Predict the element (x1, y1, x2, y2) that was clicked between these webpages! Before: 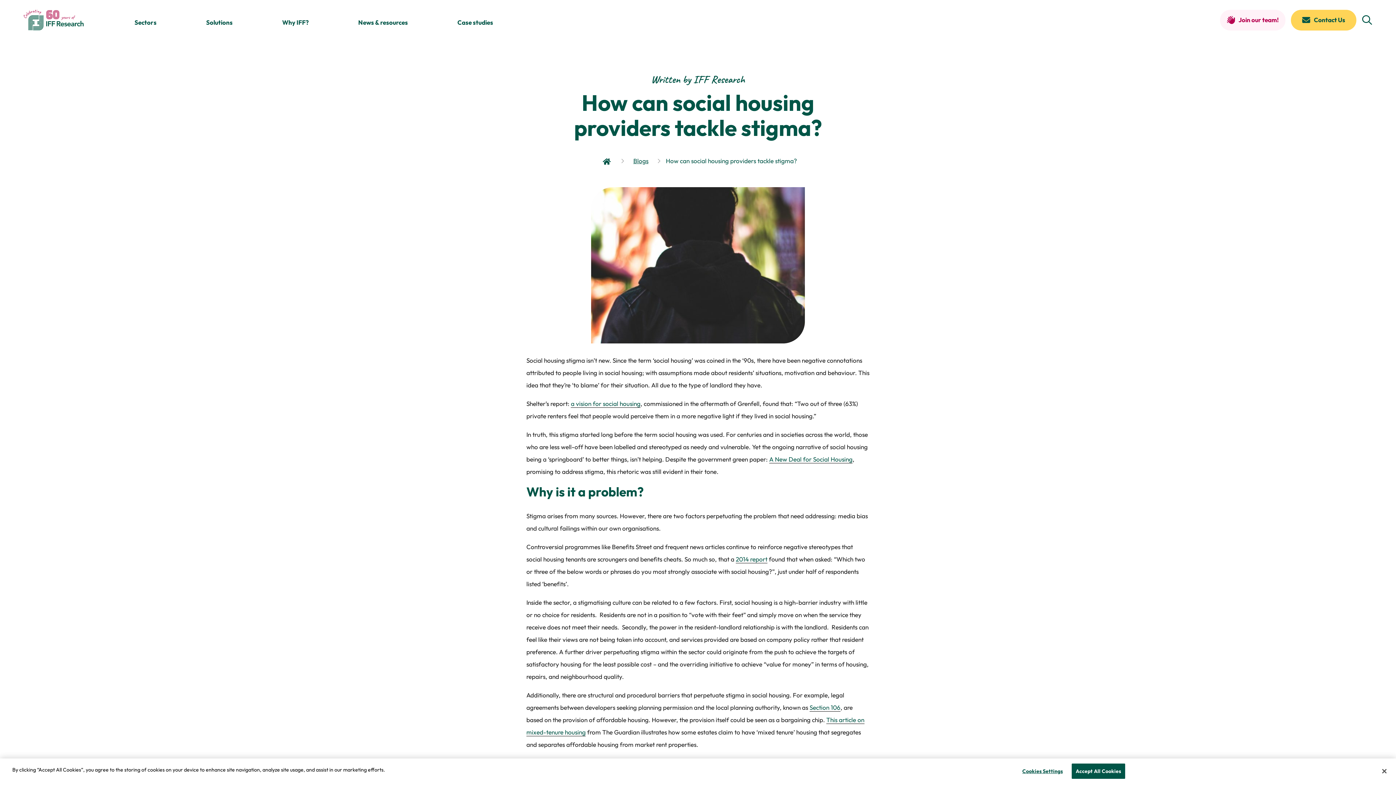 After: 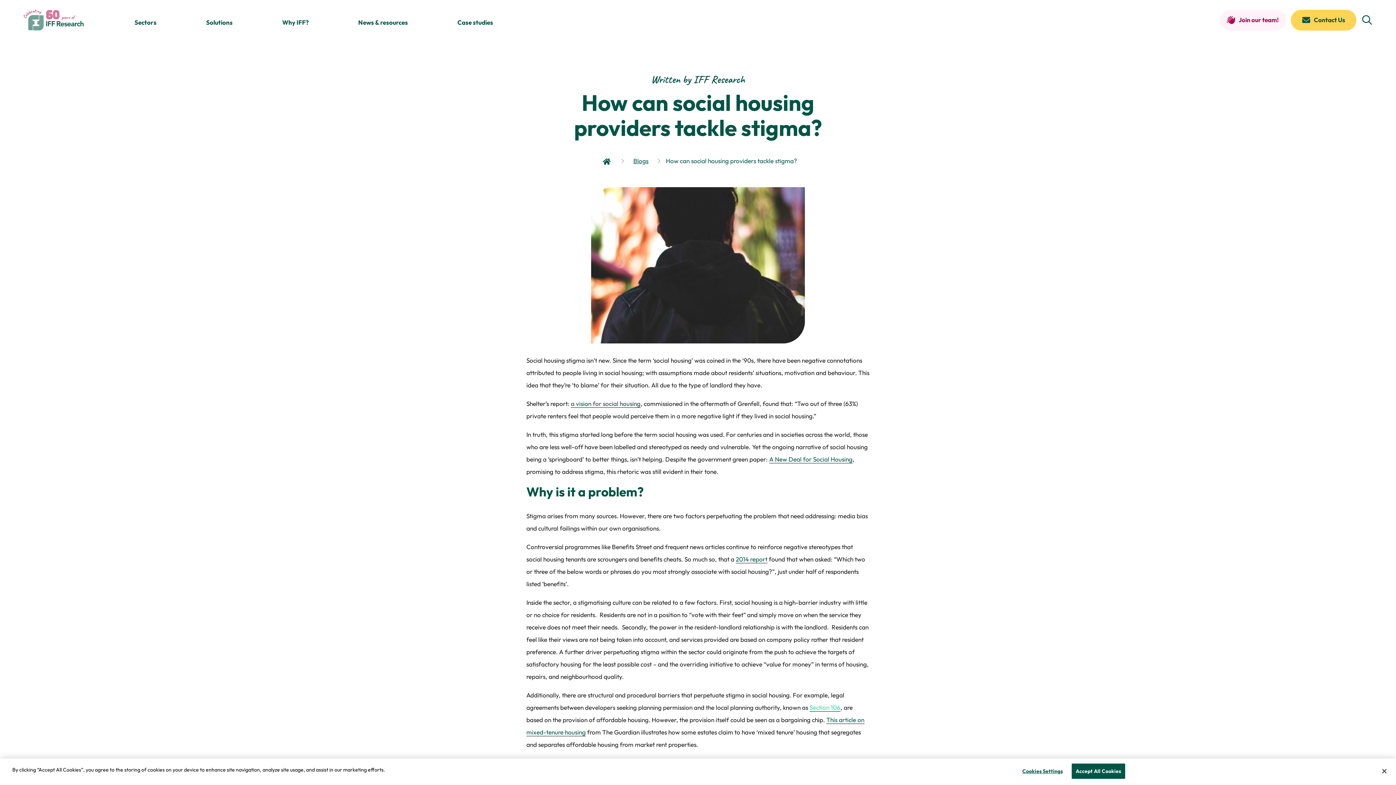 Action: label: Section 106 bbox: (809, 704, 840, 712)